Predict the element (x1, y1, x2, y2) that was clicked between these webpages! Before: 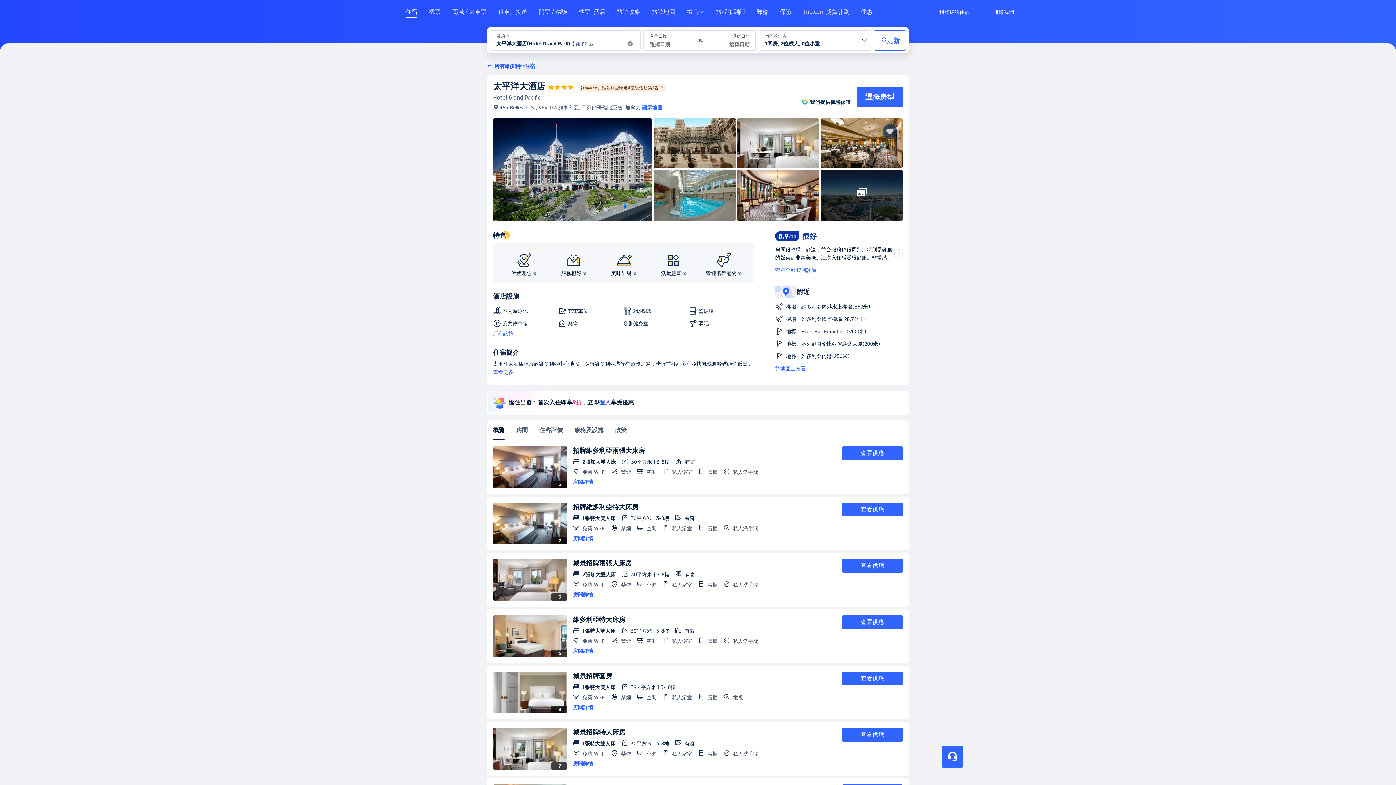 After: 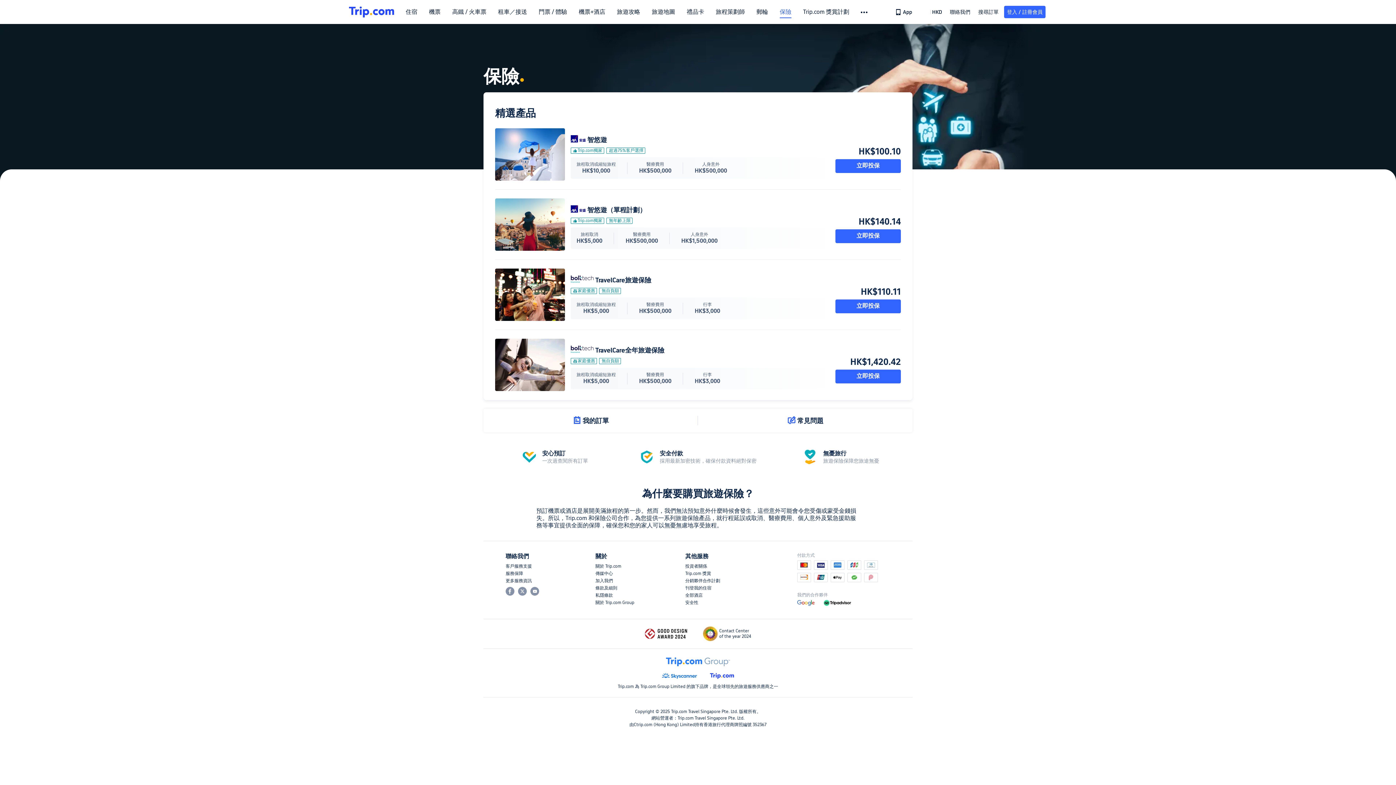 Action: bbox: (780, 8, 791, 21) label: 保險